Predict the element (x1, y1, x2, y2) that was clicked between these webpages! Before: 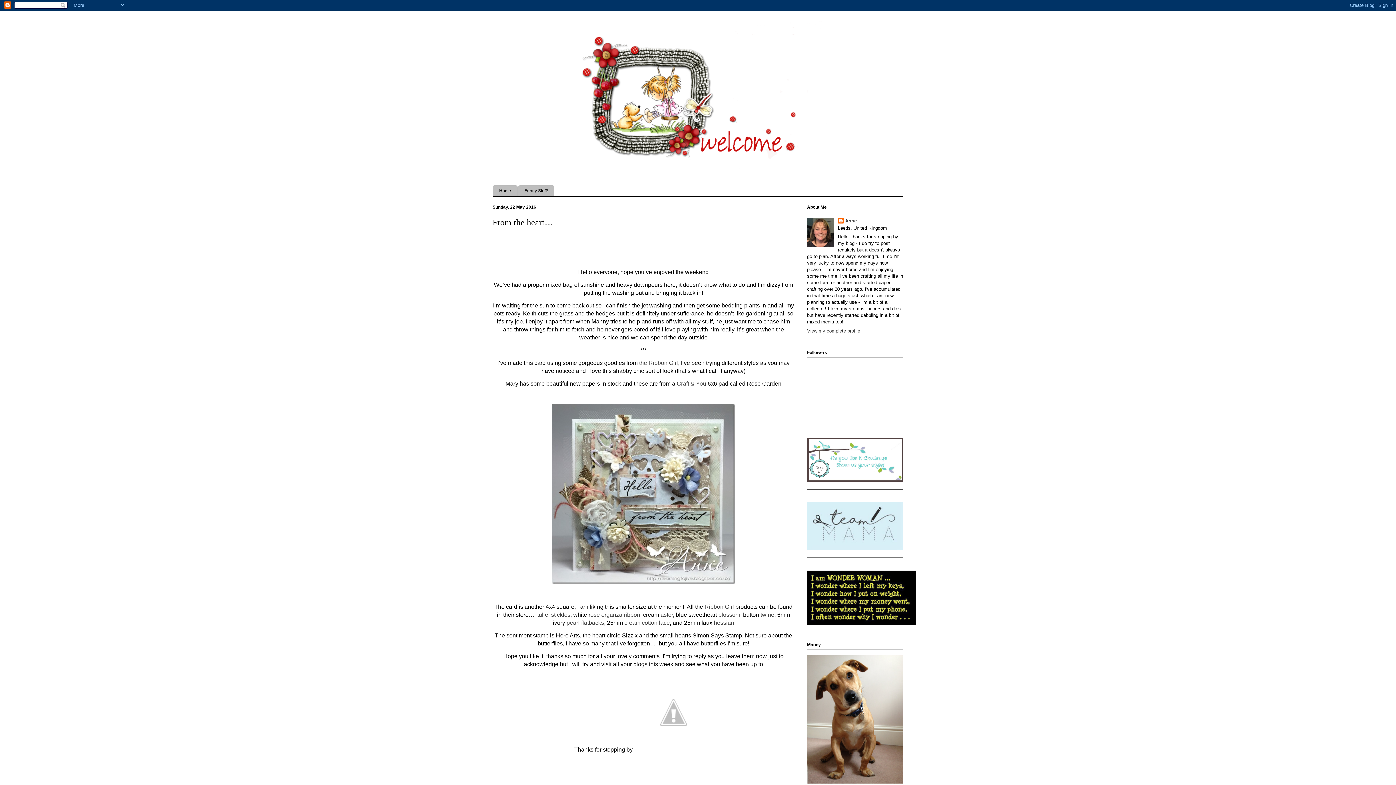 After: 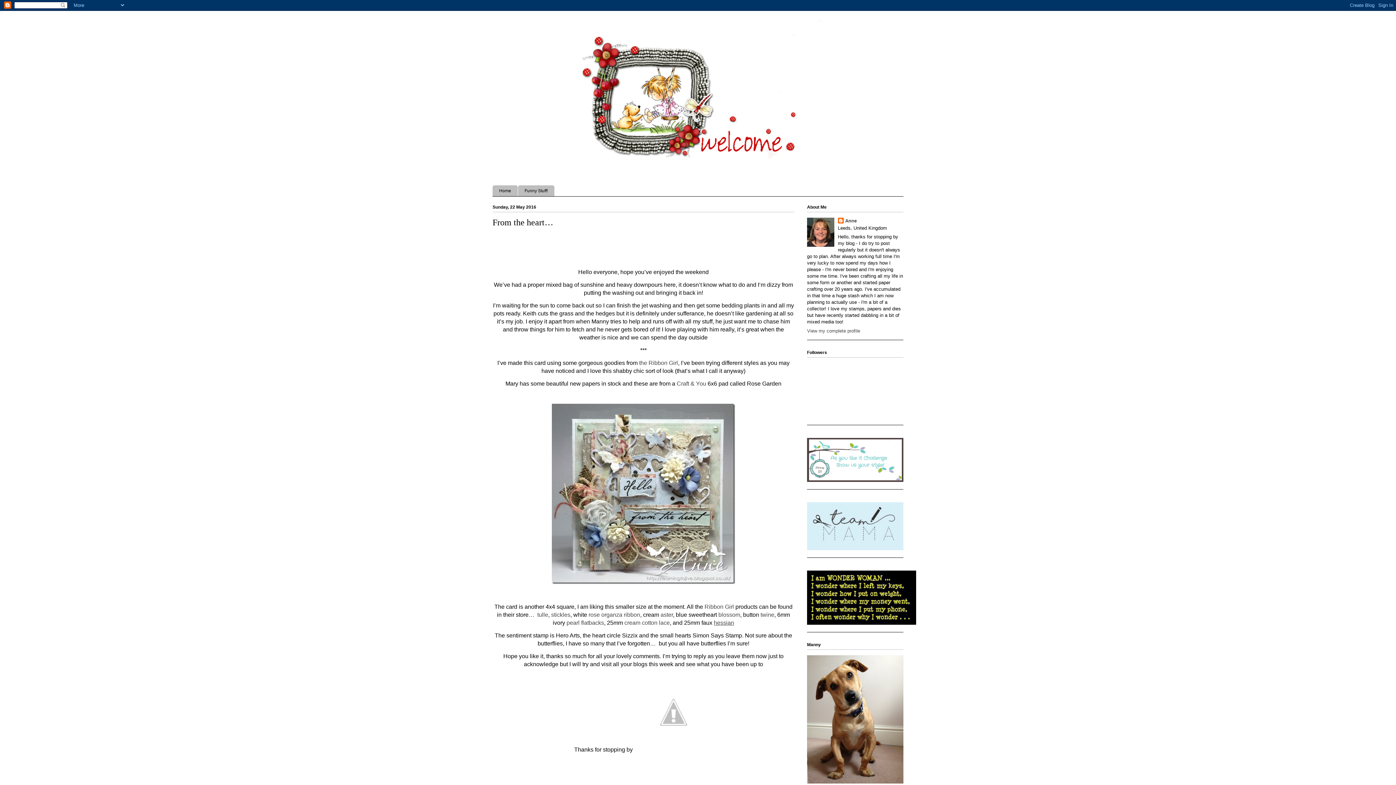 Action: bbox: (714, 620, 734, 626) label: hessian